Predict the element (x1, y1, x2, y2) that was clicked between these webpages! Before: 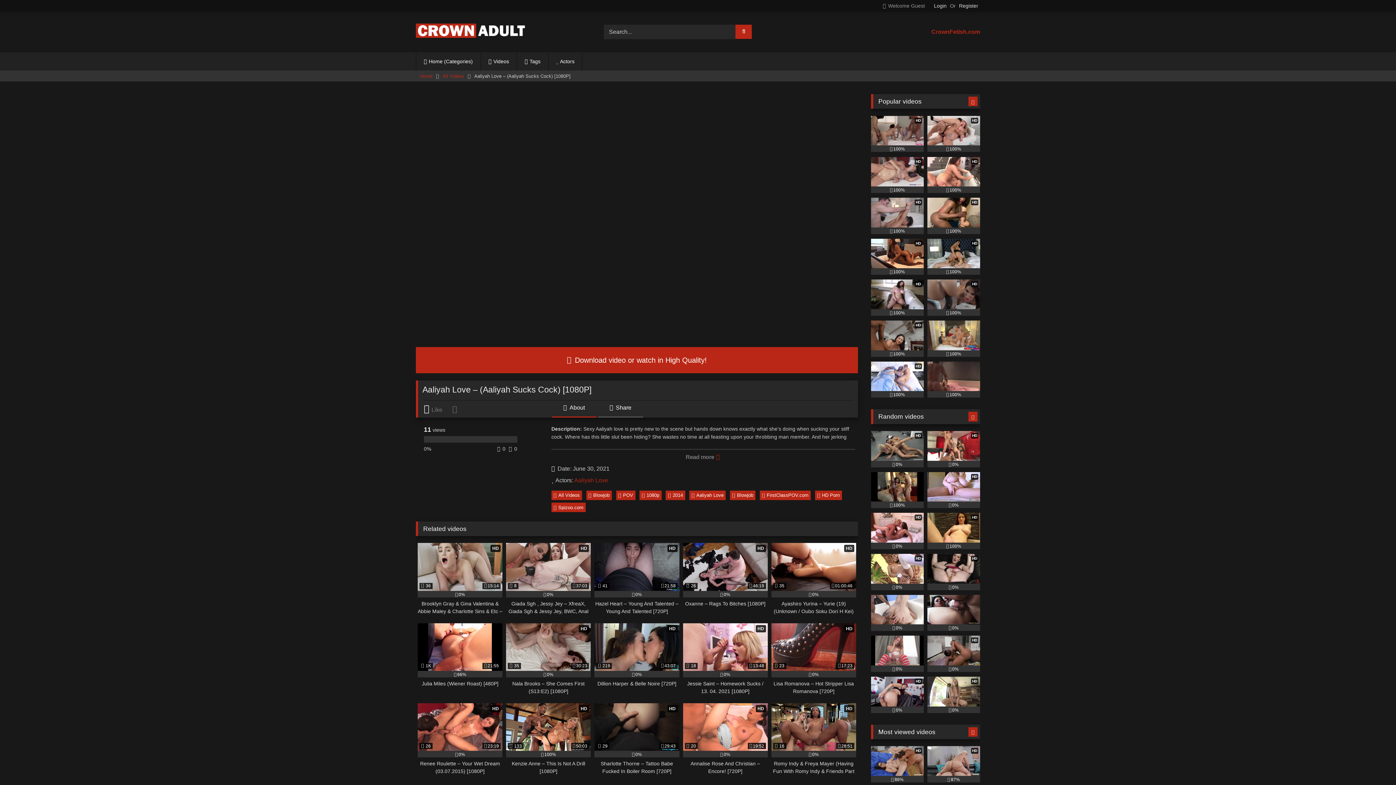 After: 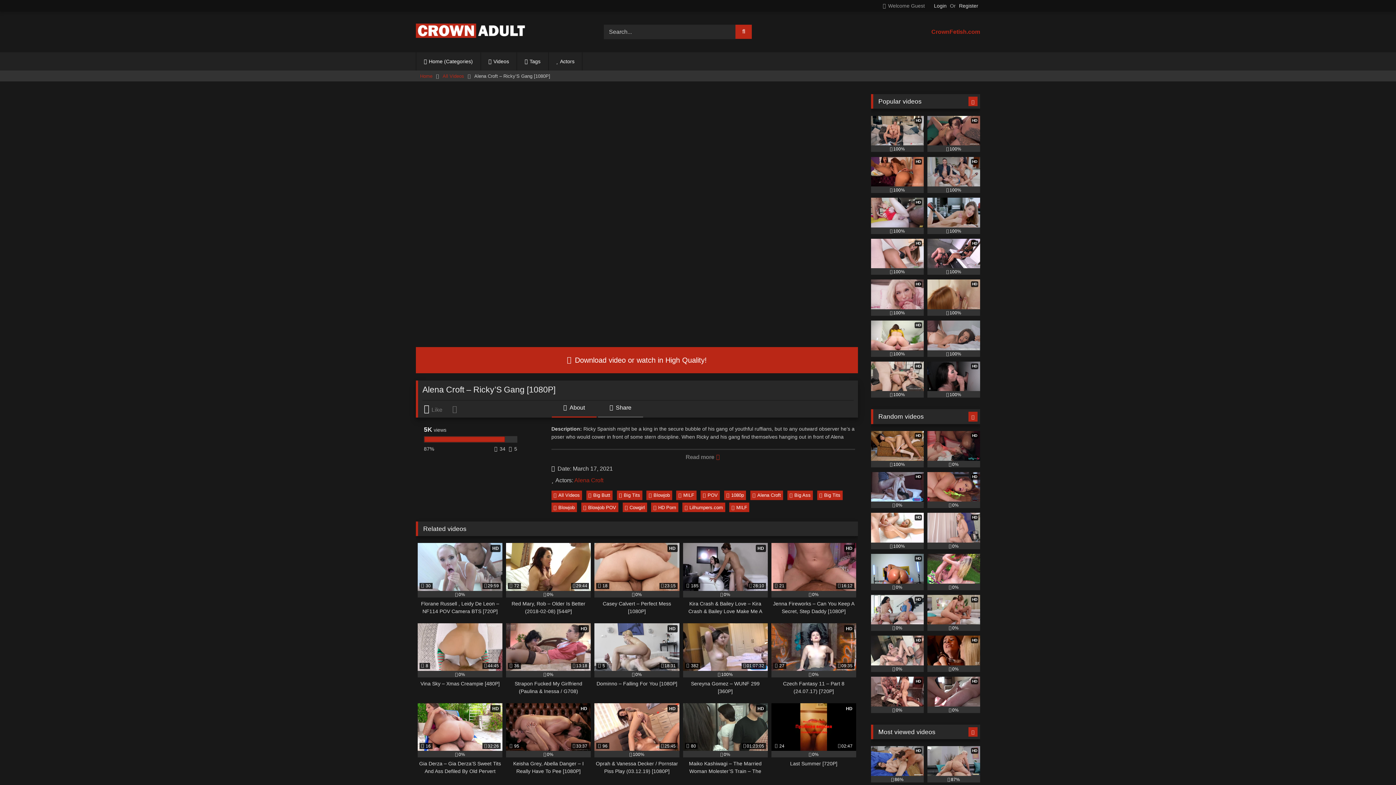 Action: label: HD
87% bbox: (927, 746, 980, 782)